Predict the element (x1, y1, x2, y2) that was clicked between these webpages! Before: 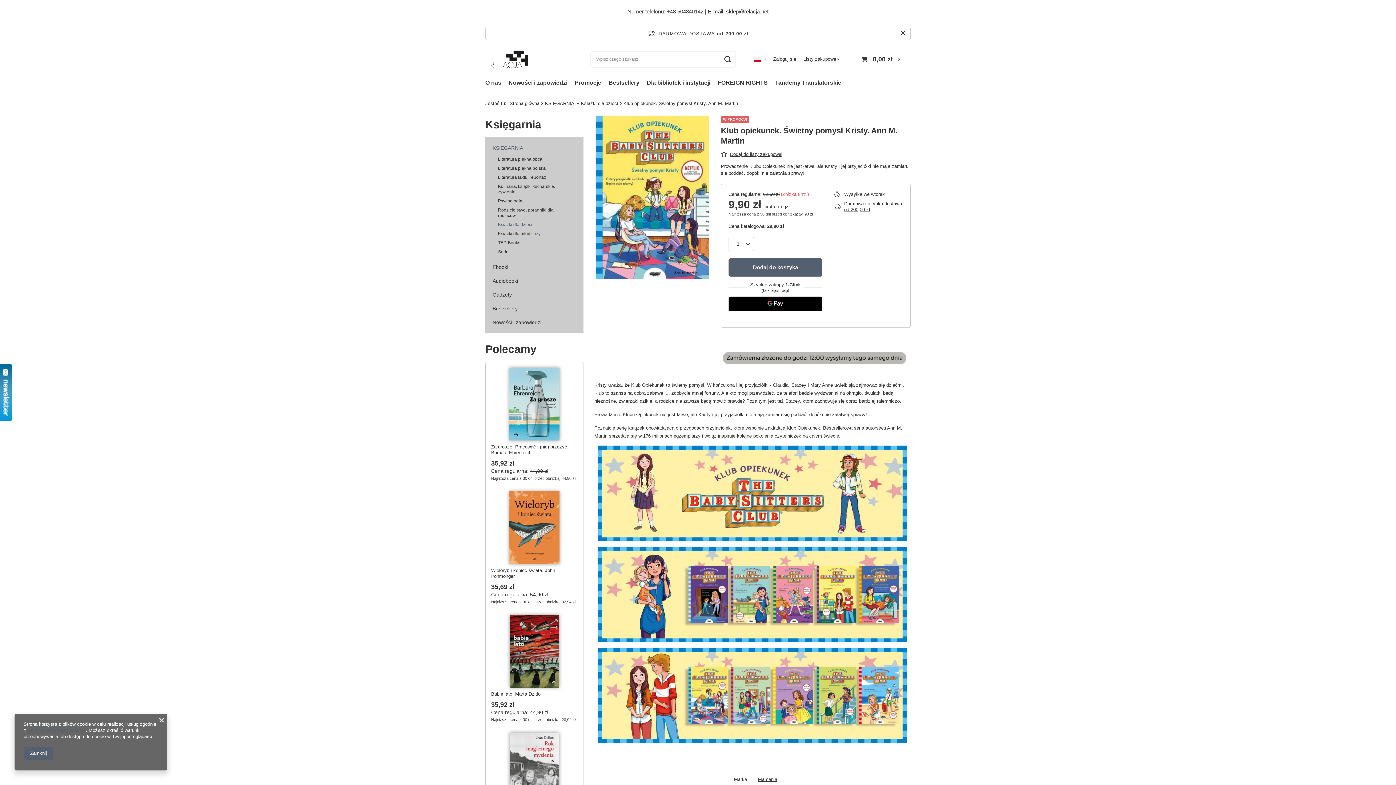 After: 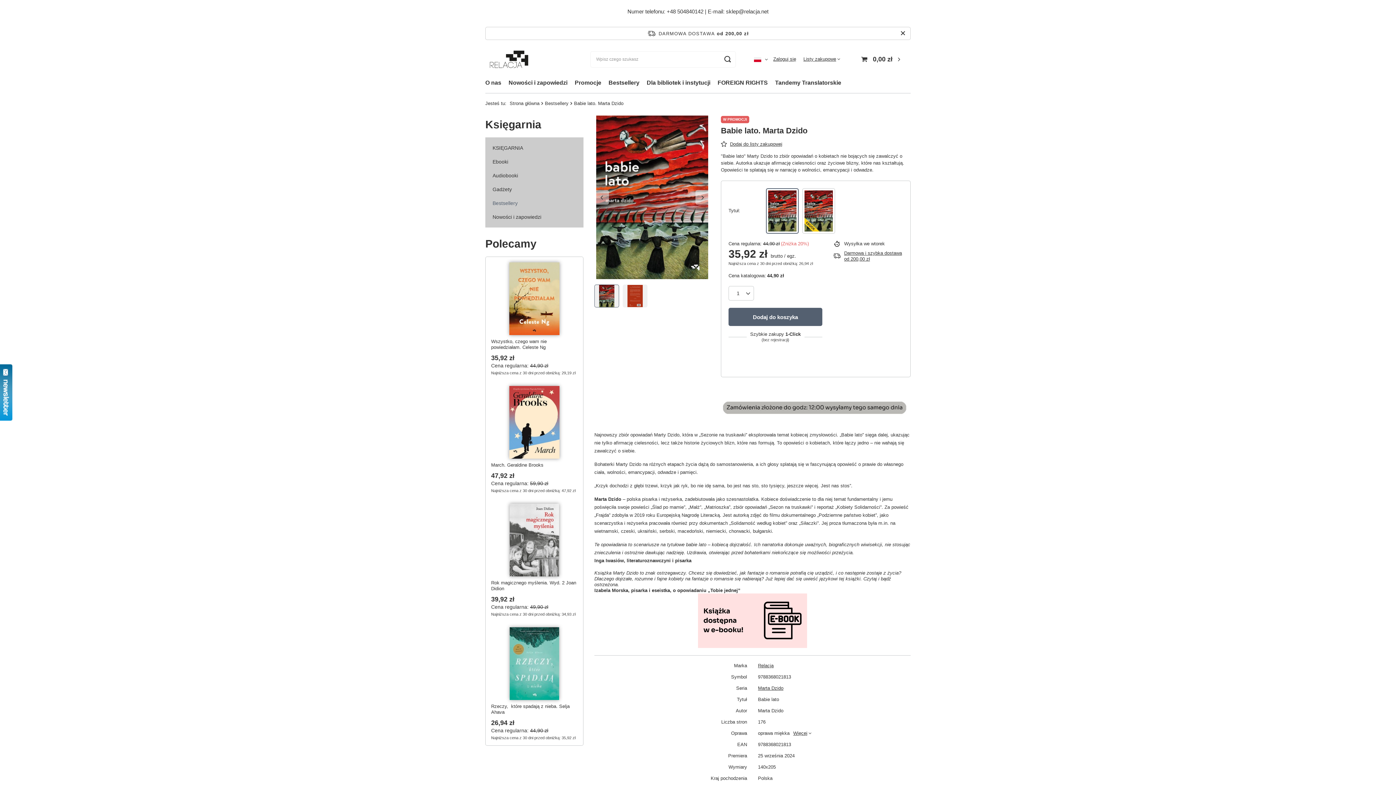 Action: bbox: (491, 691, 577, 697) label: Babie lato. Marta Dzido